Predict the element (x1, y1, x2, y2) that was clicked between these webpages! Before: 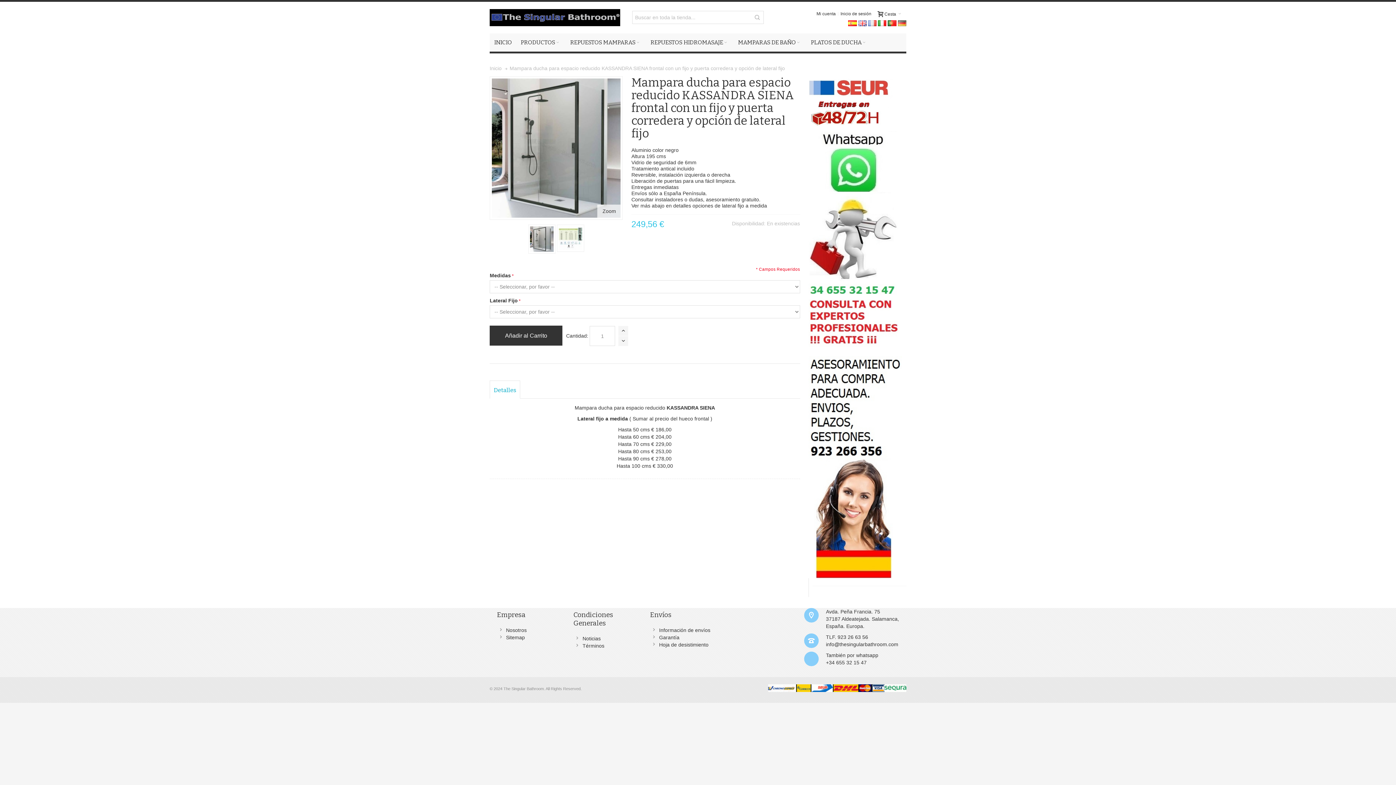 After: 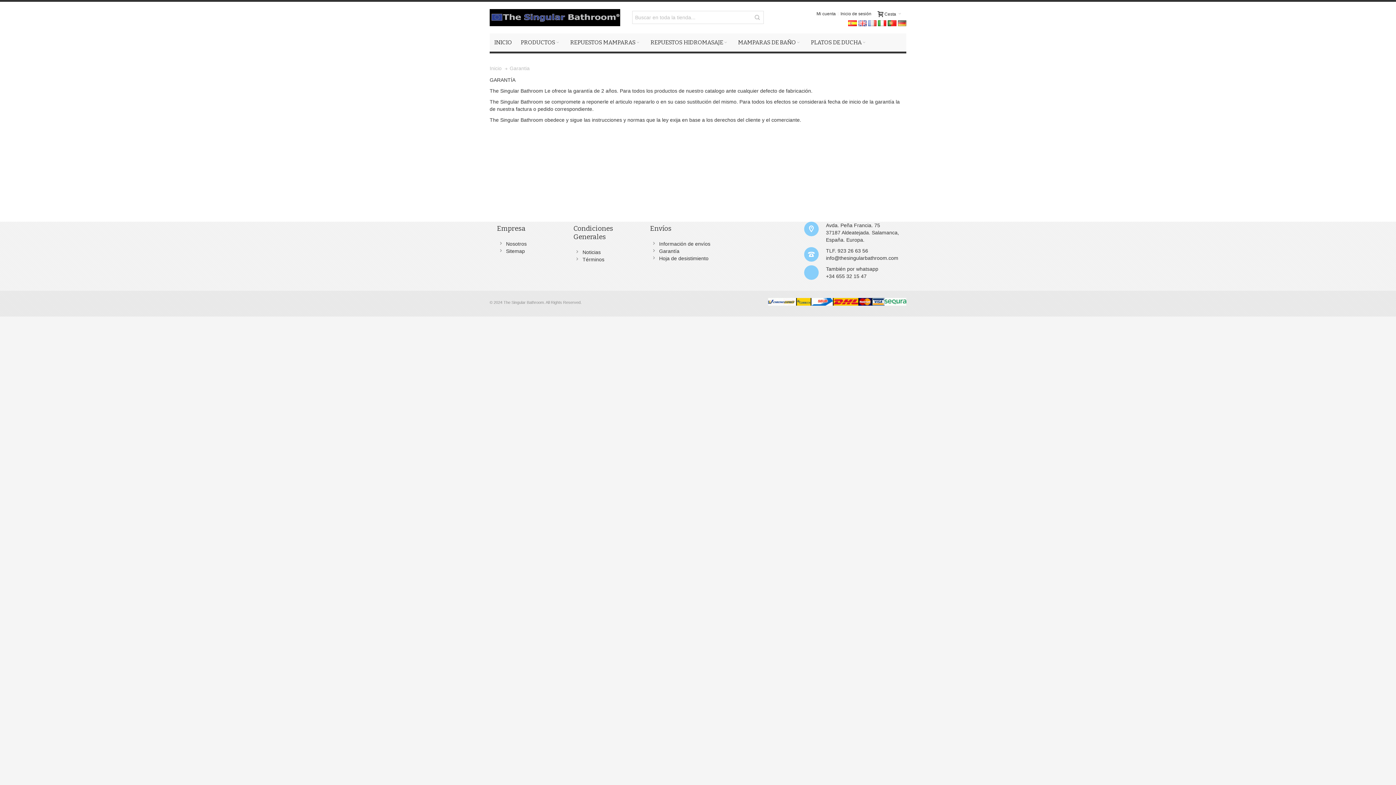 Action: label: Garantía bbox: (659, 634, 679, 640)